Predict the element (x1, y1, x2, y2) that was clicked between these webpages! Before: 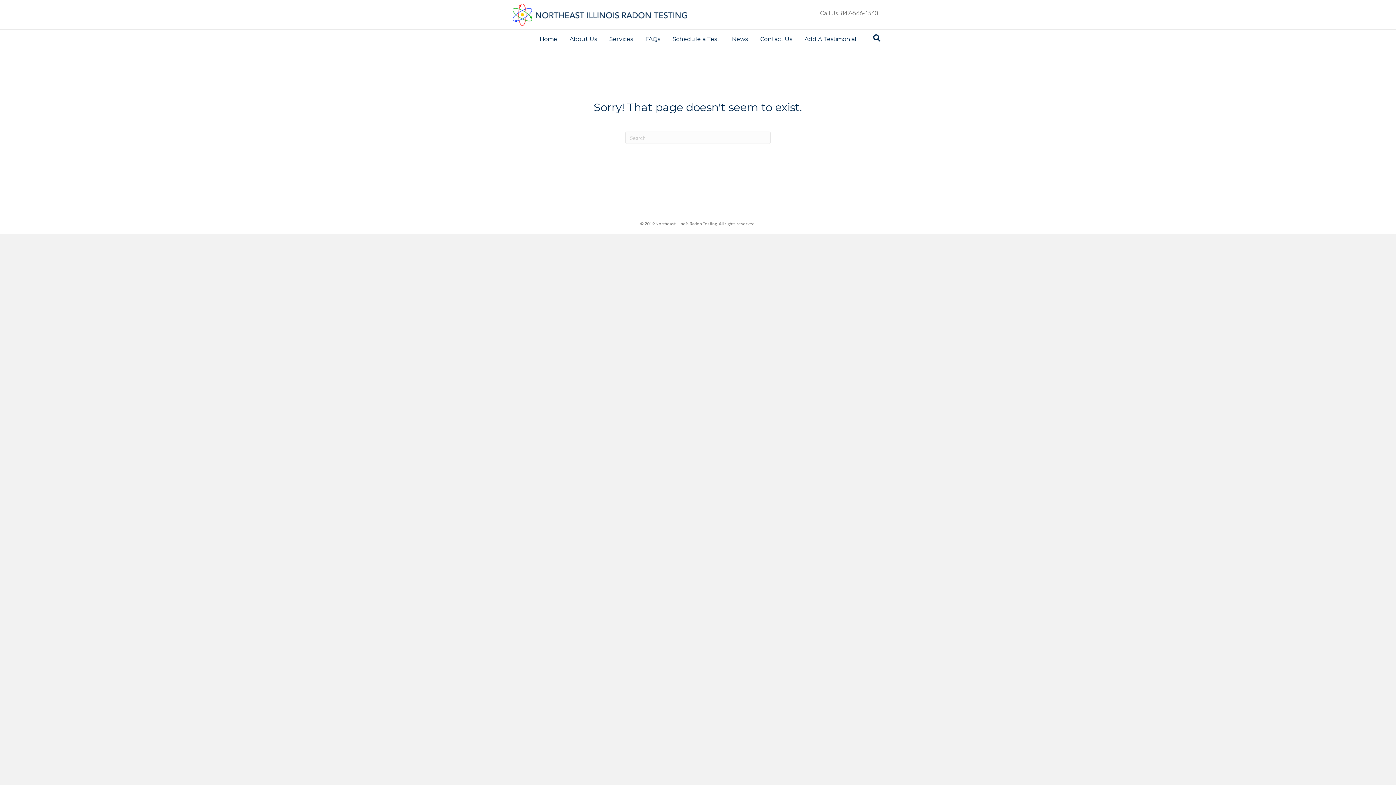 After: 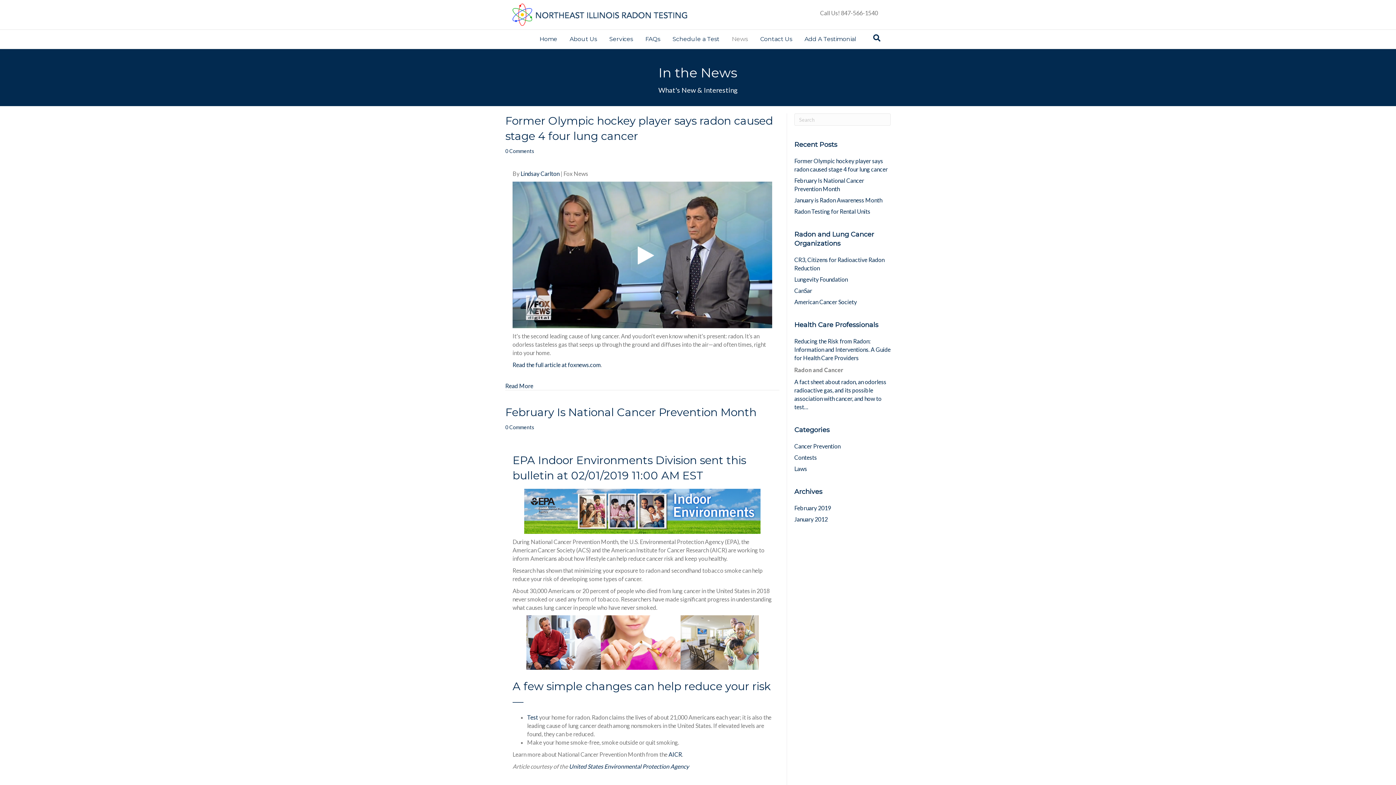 Action: label: News bbox: (726, 29, 753, 48)